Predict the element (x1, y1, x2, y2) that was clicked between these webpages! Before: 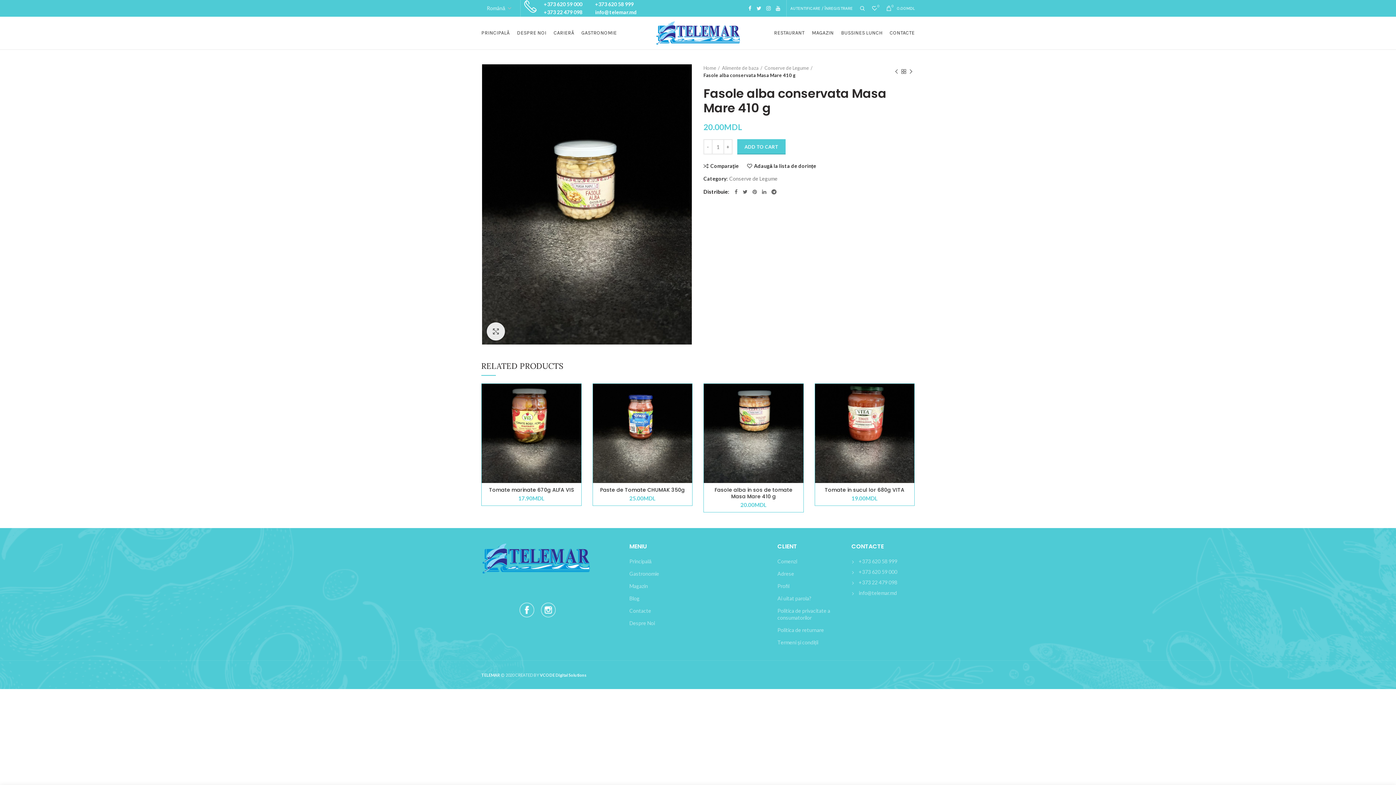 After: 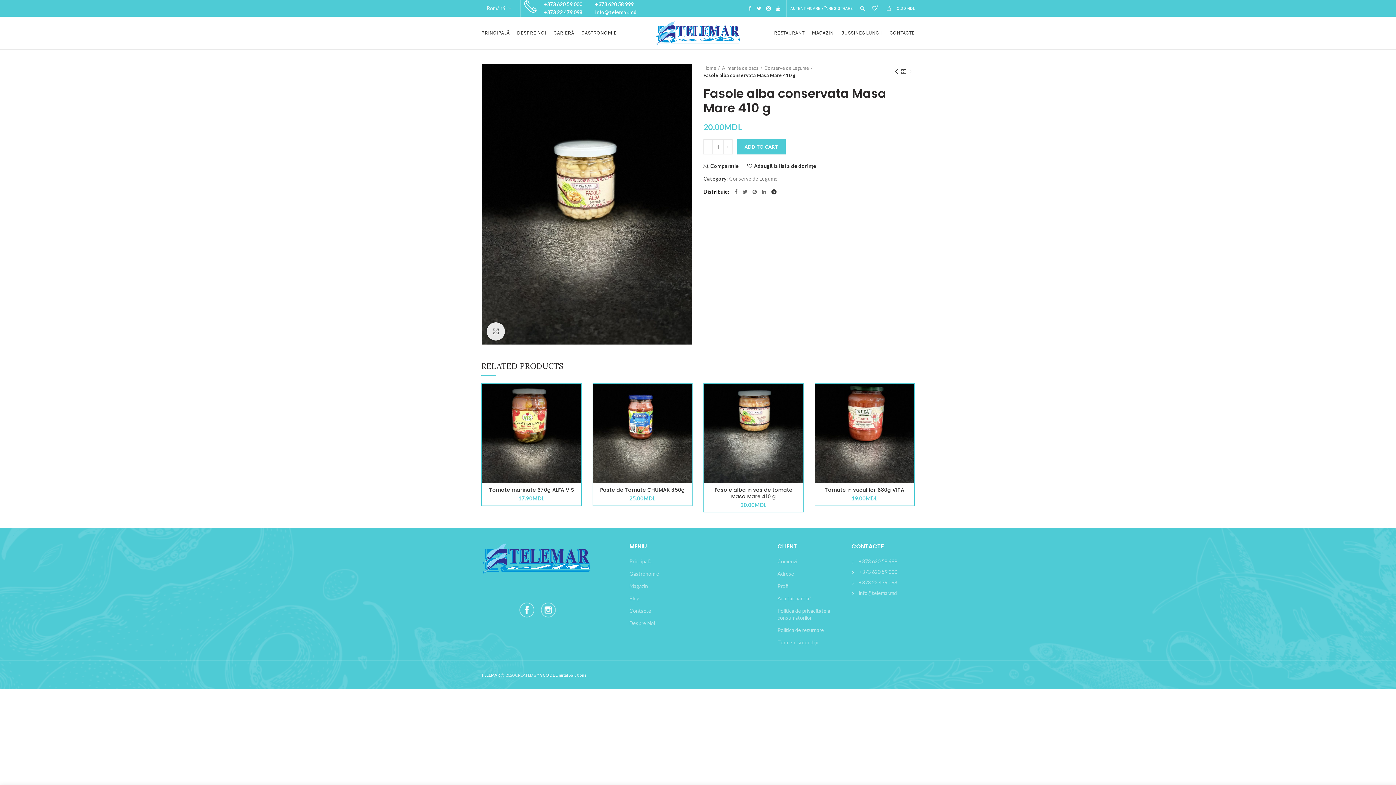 Action: label:  Telegram bbox: (769, 187, 779, 196)